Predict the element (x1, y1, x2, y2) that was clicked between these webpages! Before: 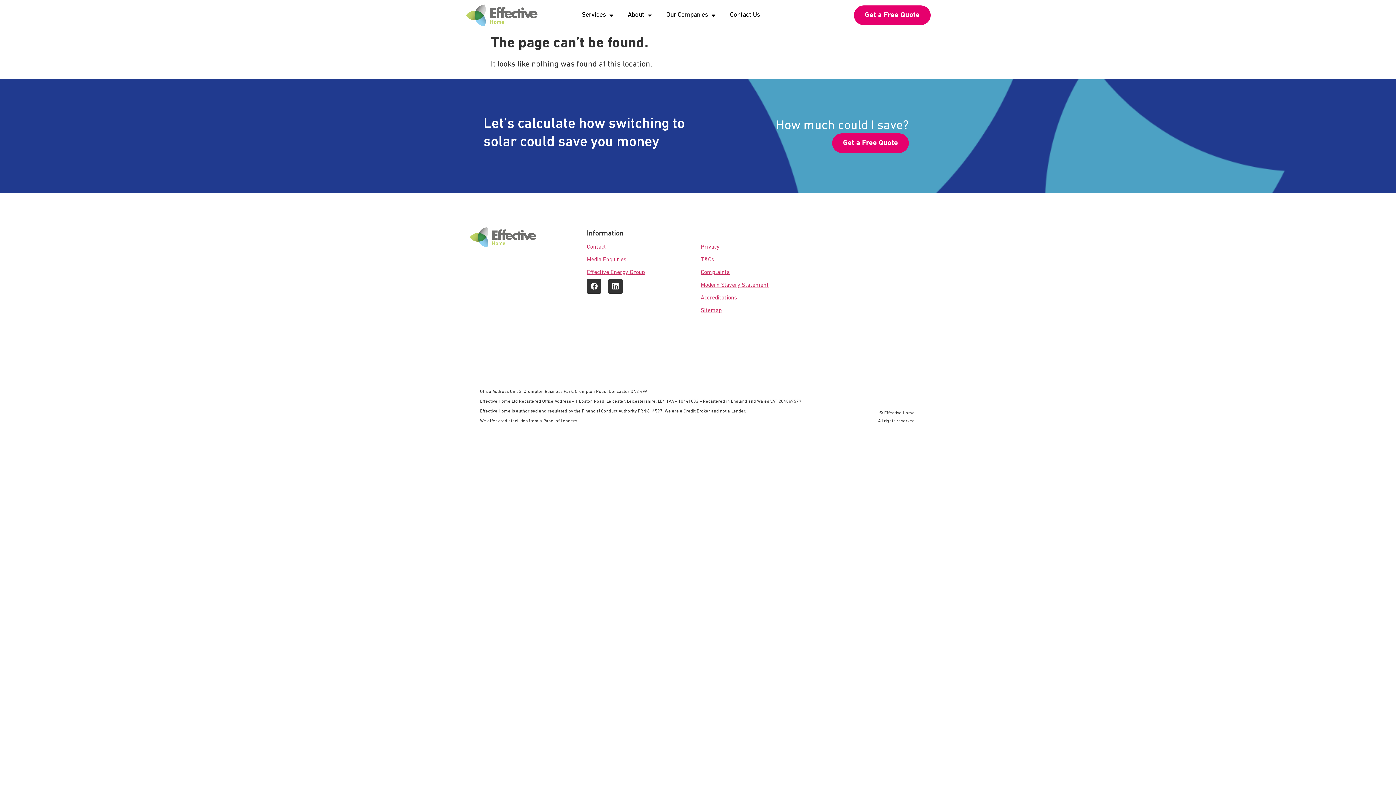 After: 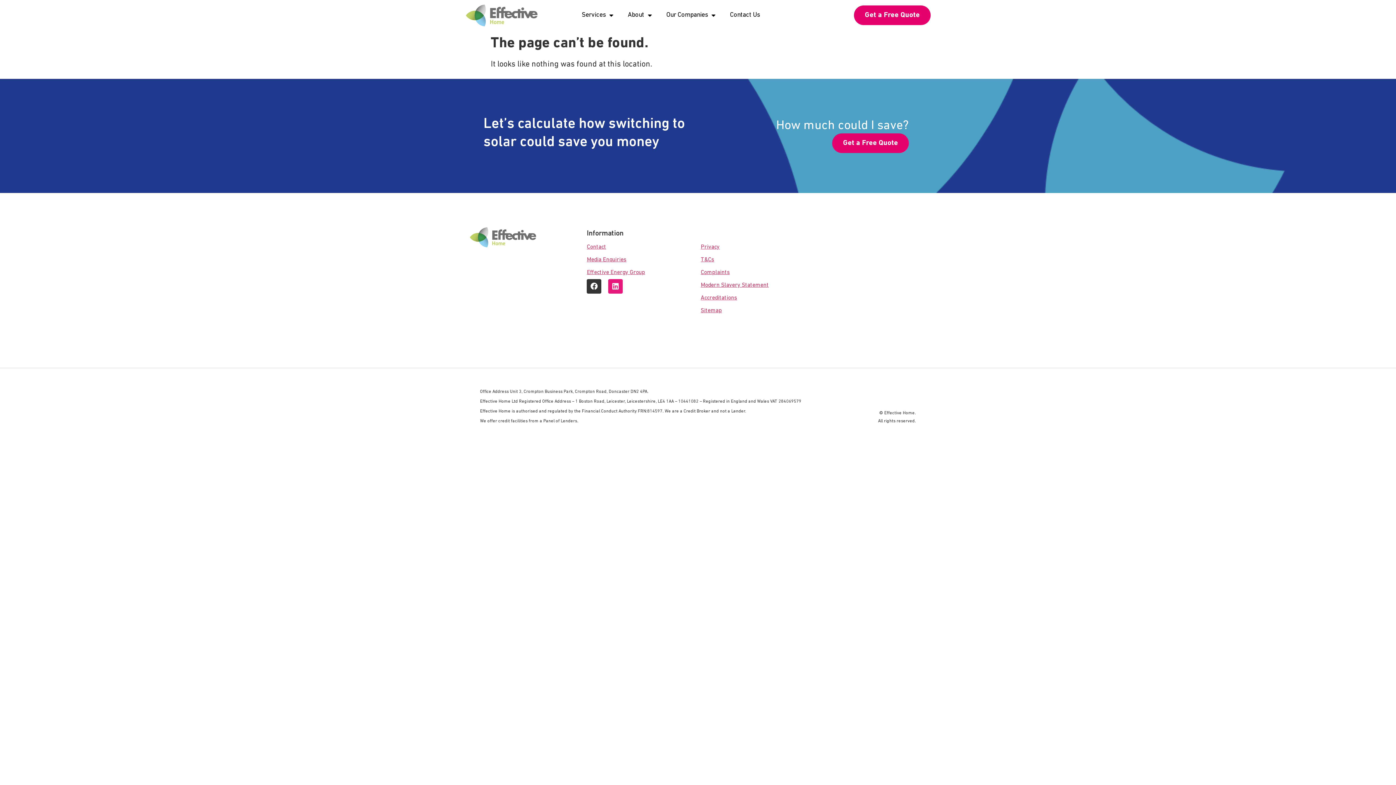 Action: label: Linkedin bbox: (608, 279, 623, 293)